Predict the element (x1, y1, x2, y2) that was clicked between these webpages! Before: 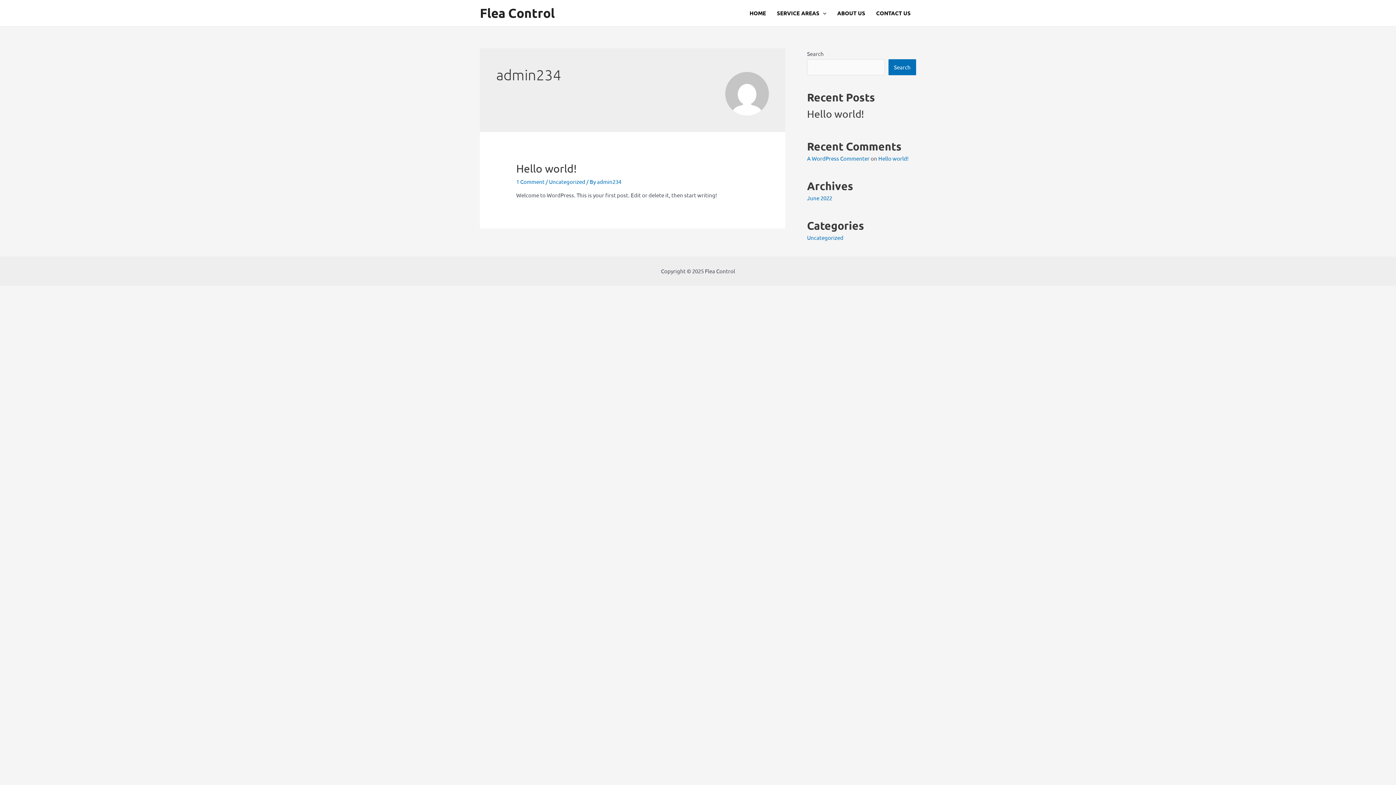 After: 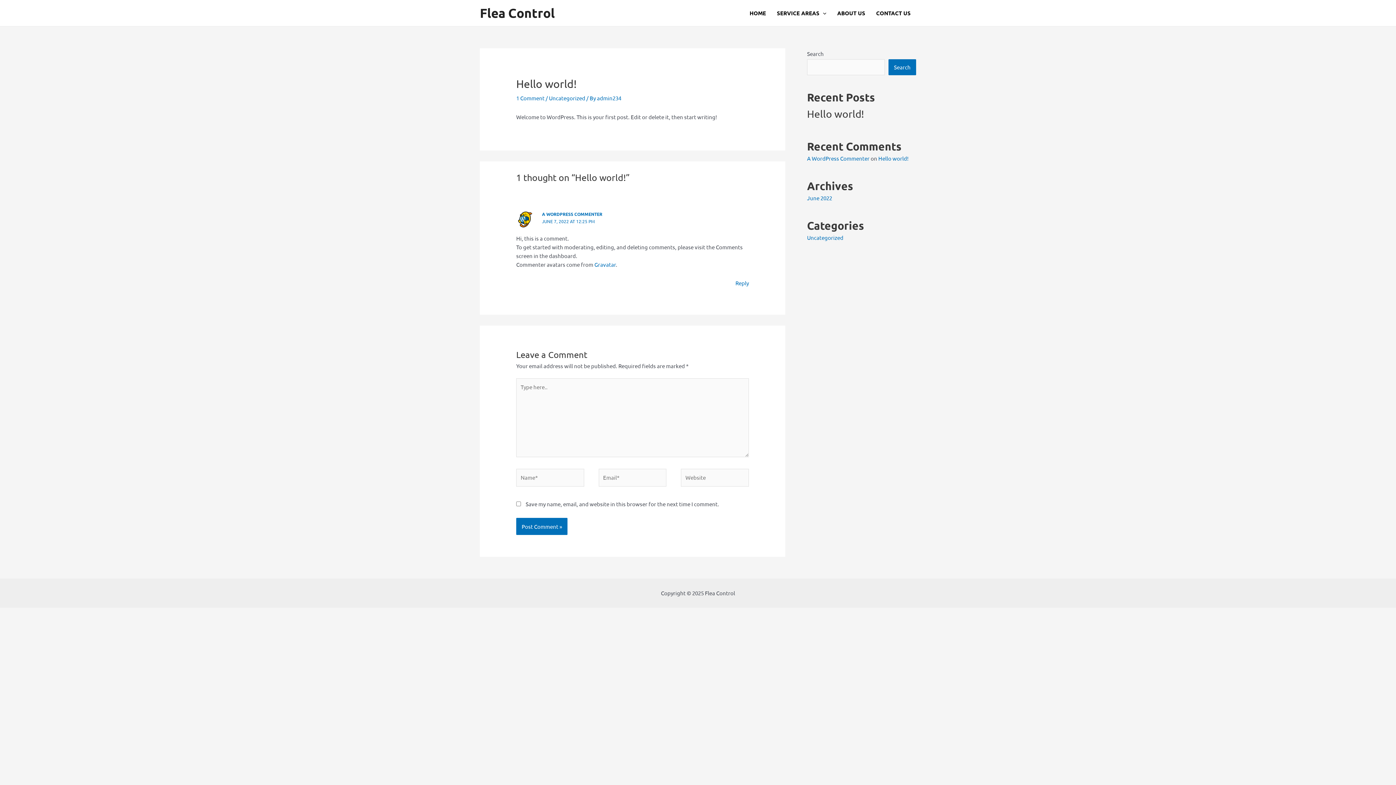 Action: bbox: (516, 178, 544, 185) label: 1 Comment